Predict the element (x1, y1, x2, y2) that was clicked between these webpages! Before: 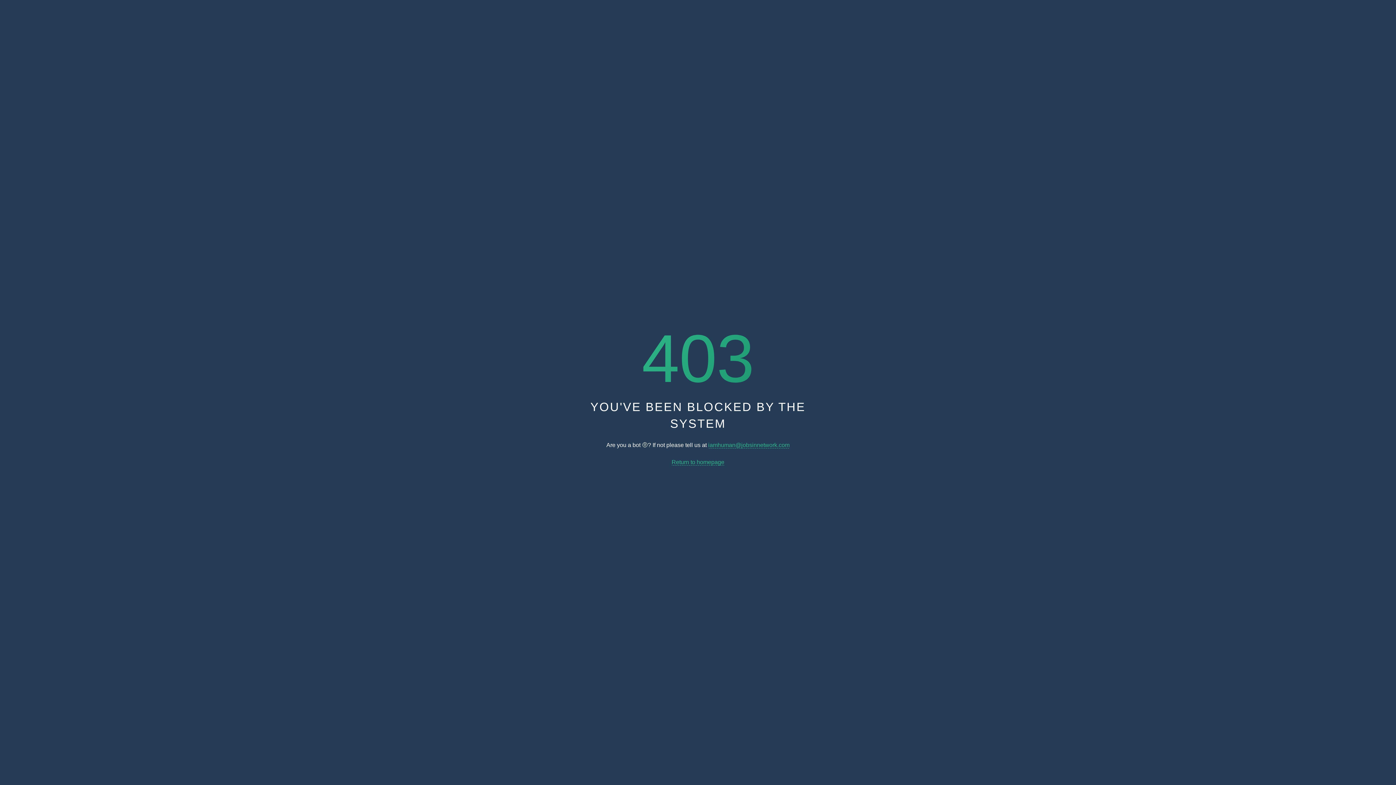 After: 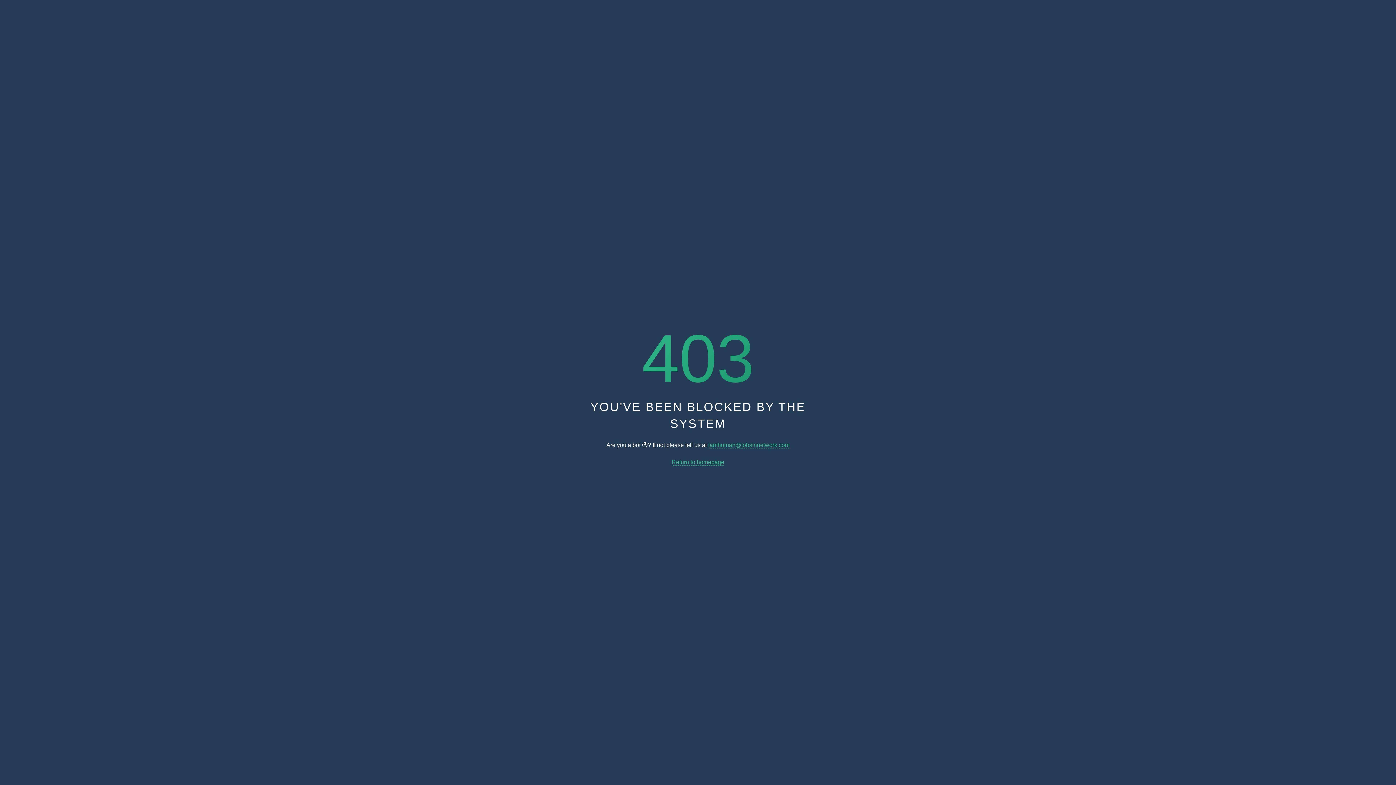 Action: bbox: (671, 459, 724, 465) label: Return to homepage